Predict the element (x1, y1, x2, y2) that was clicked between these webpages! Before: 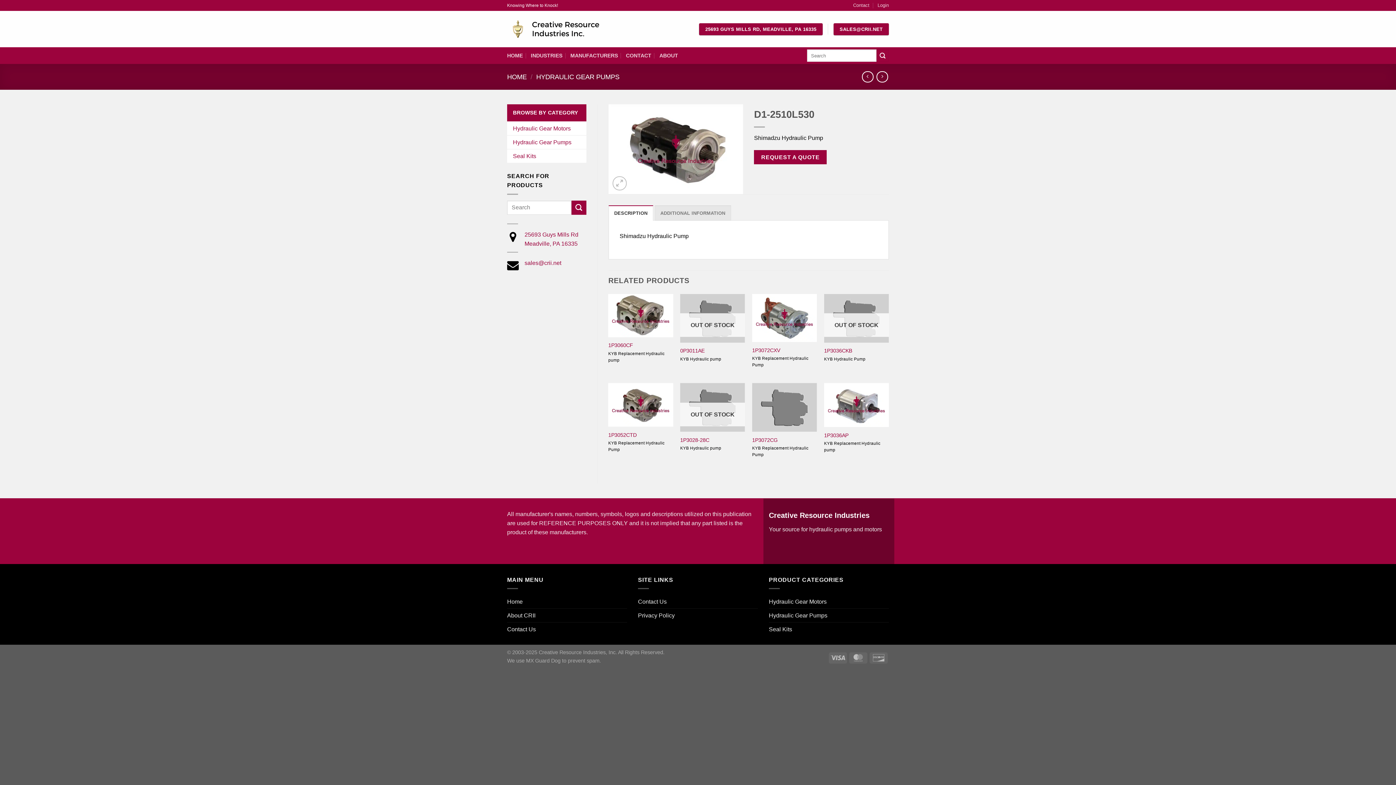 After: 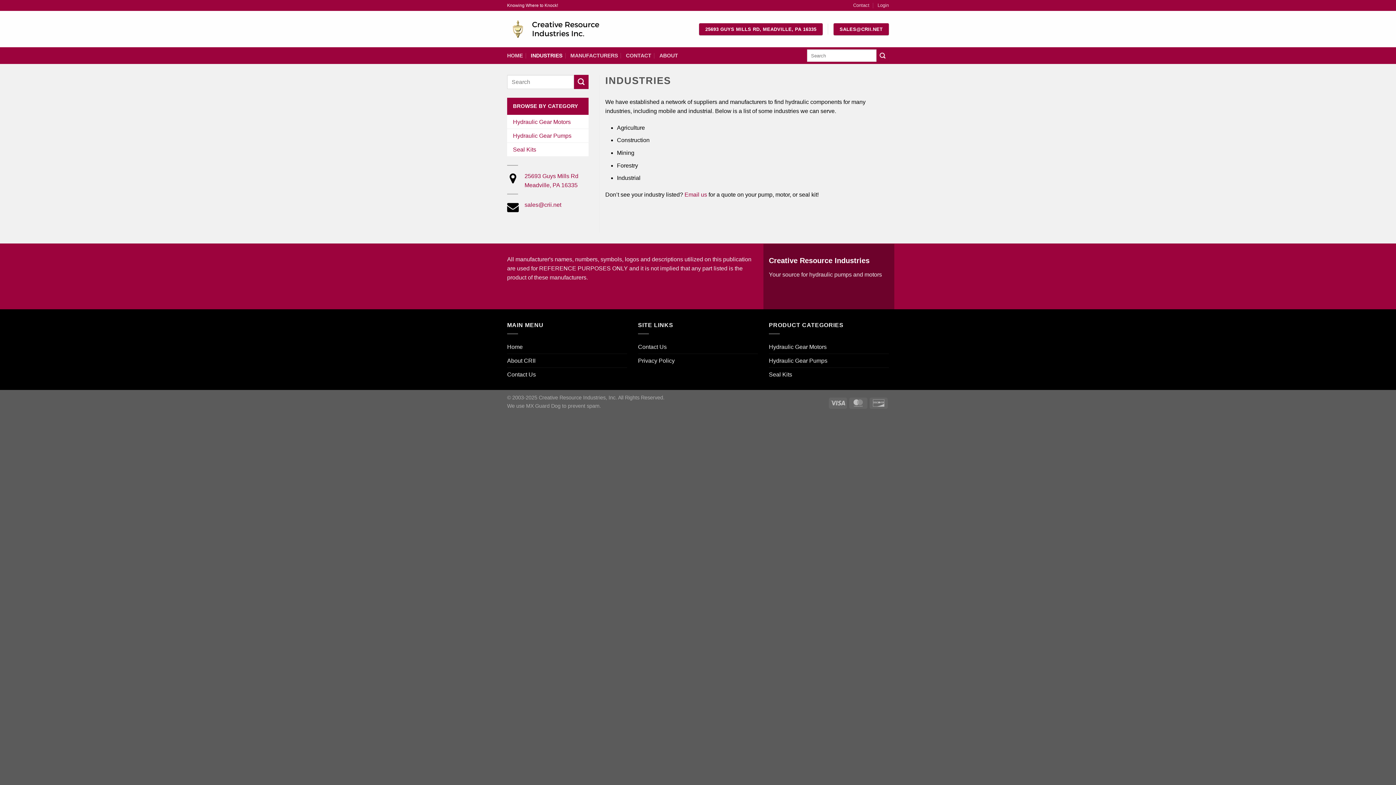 Action: bbox: (530, 49, 562, 62) label: INDUSTRIES